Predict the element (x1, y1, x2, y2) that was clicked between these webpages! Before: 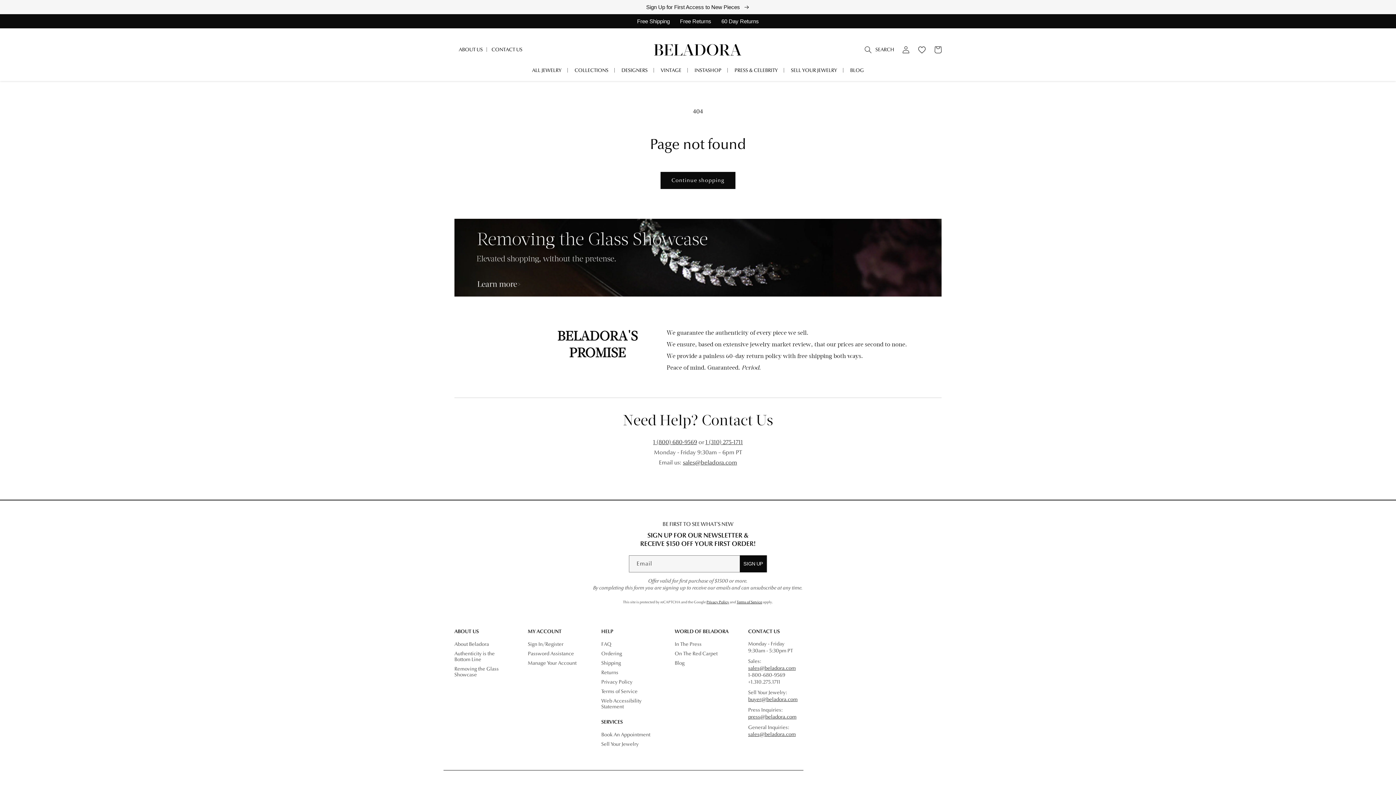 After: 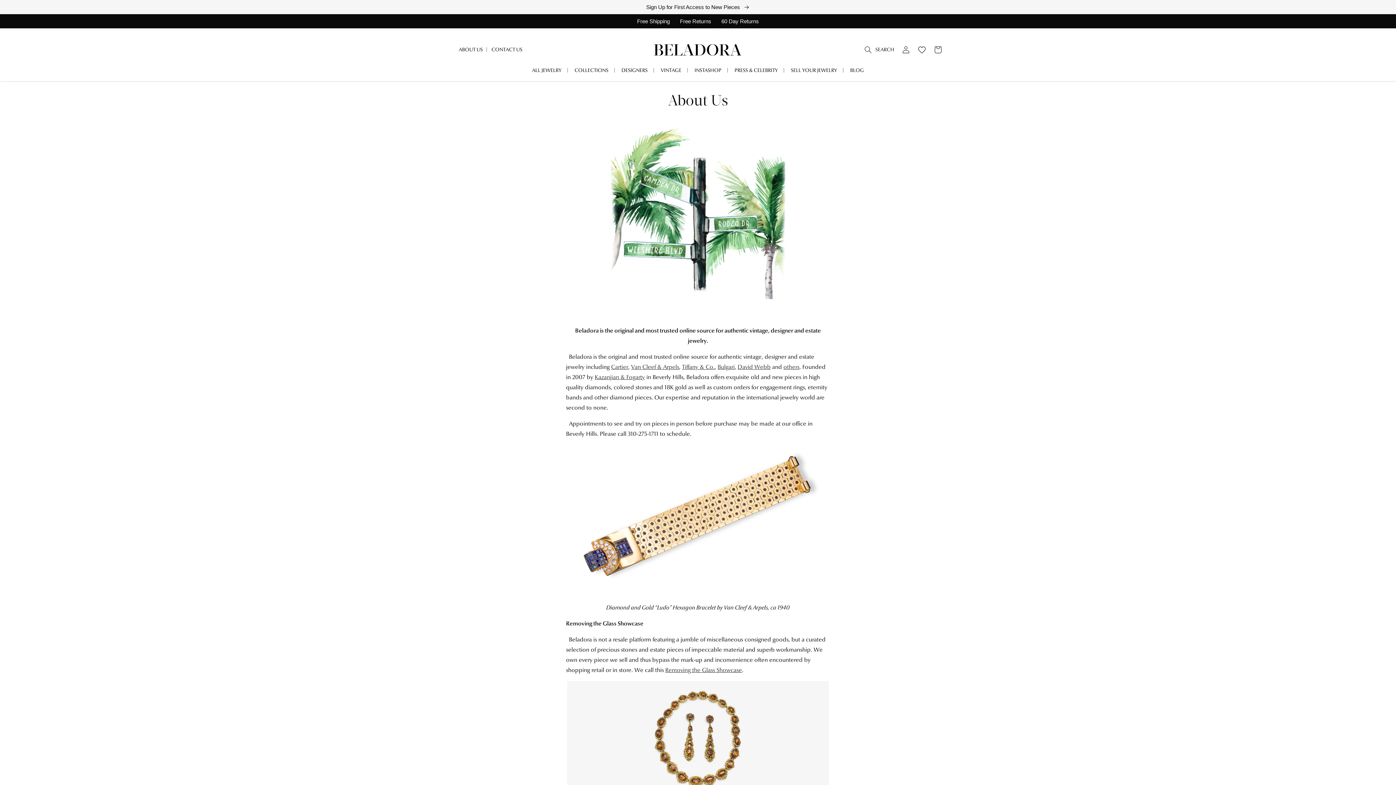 Action: bbox: (454, 42, 487, 57) label: ABOUT US